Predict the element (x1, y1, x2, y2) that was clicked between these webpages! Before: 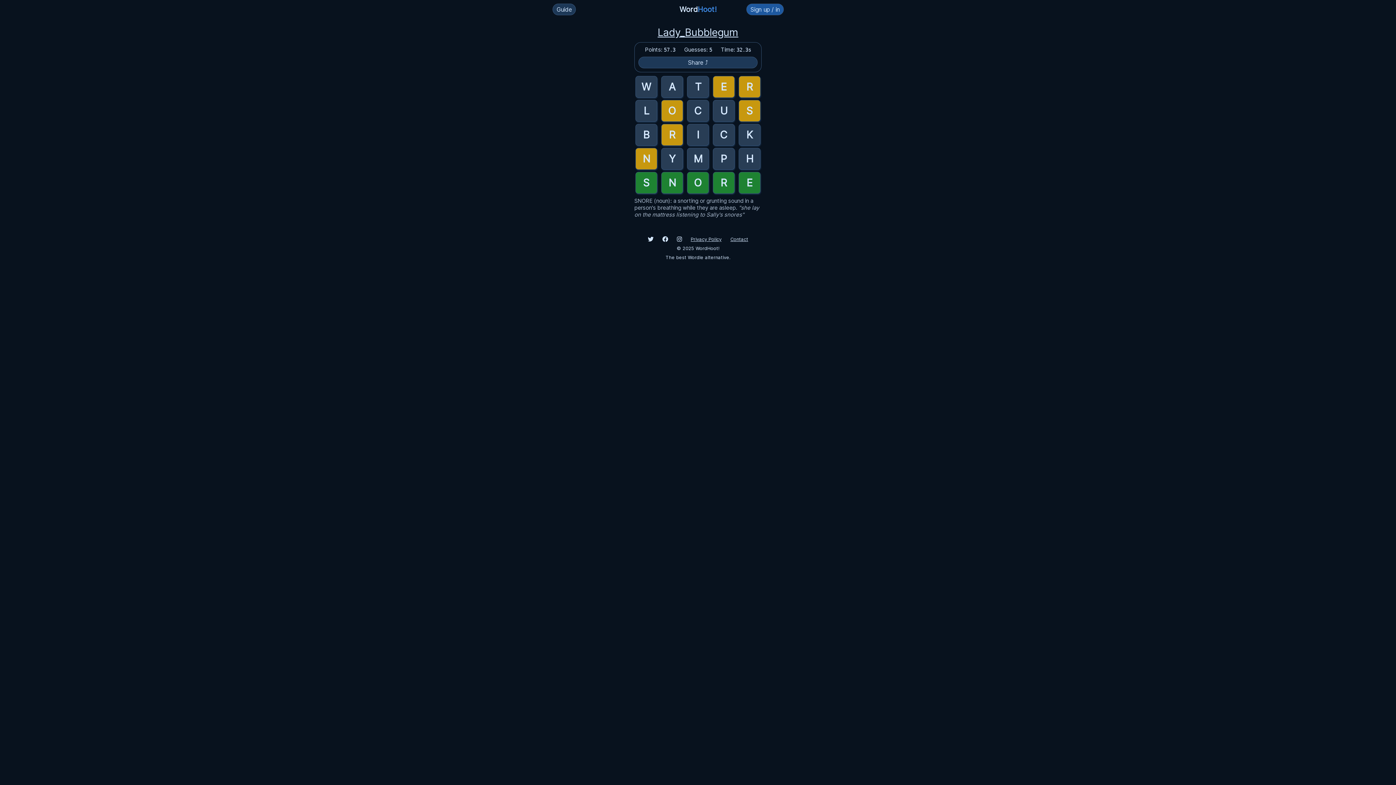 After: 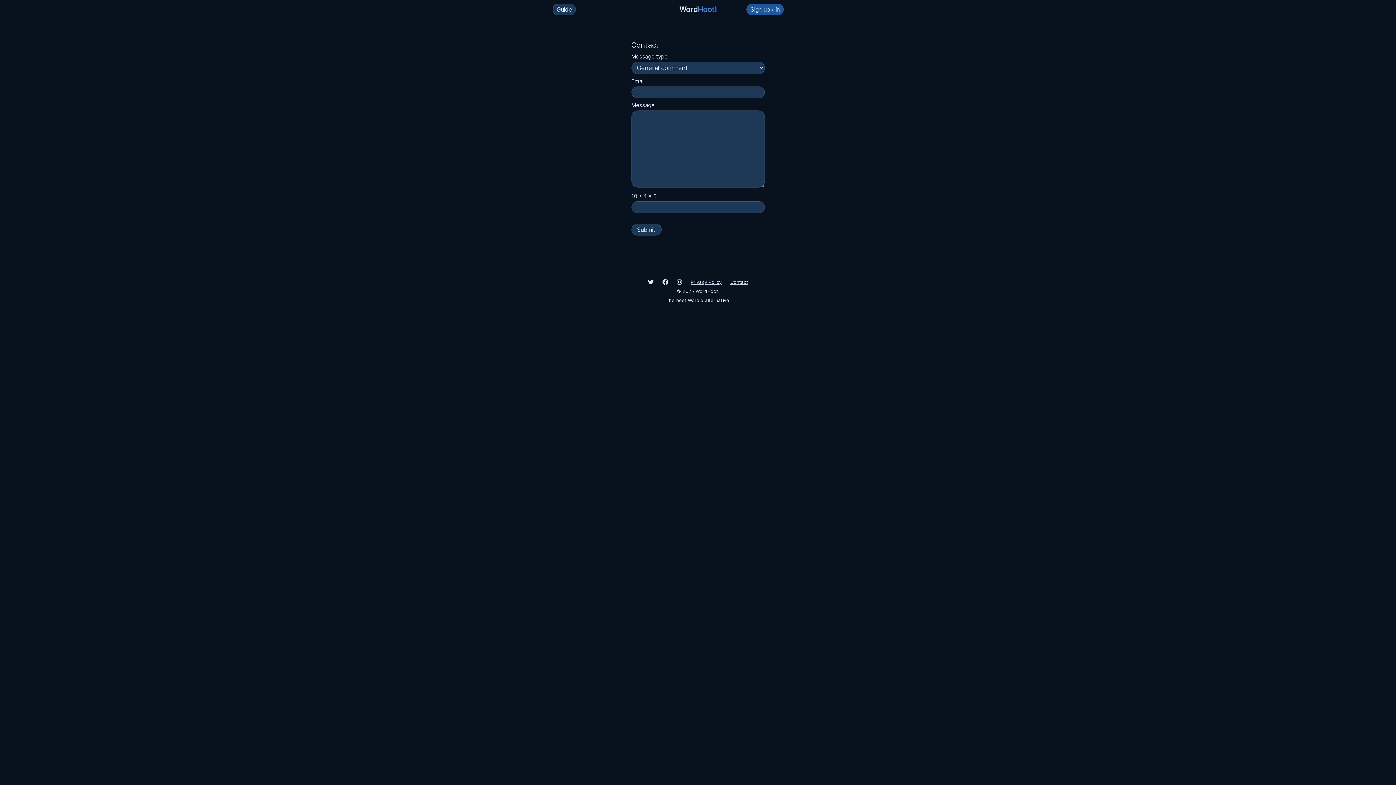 Action: bbox: (730, 236, 748, 242) label: Contact